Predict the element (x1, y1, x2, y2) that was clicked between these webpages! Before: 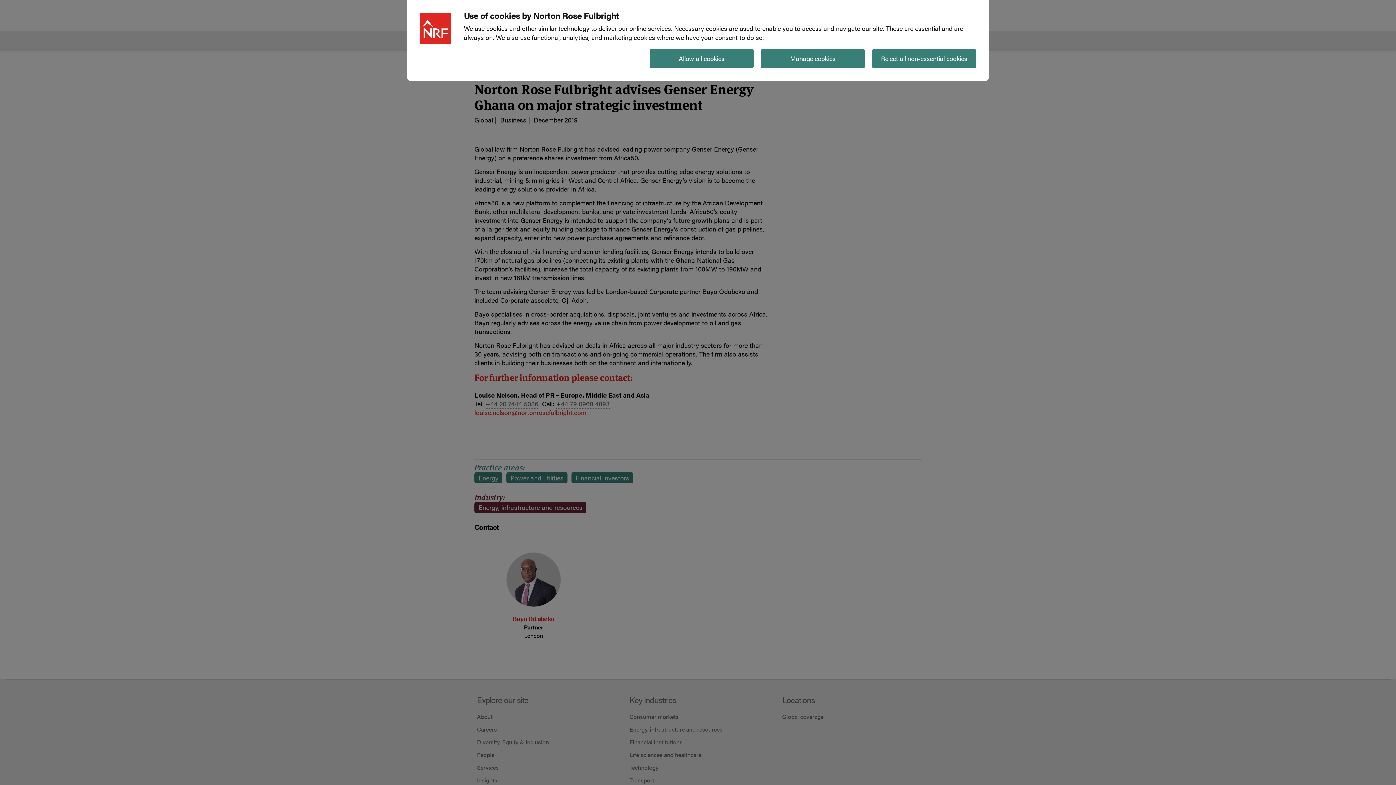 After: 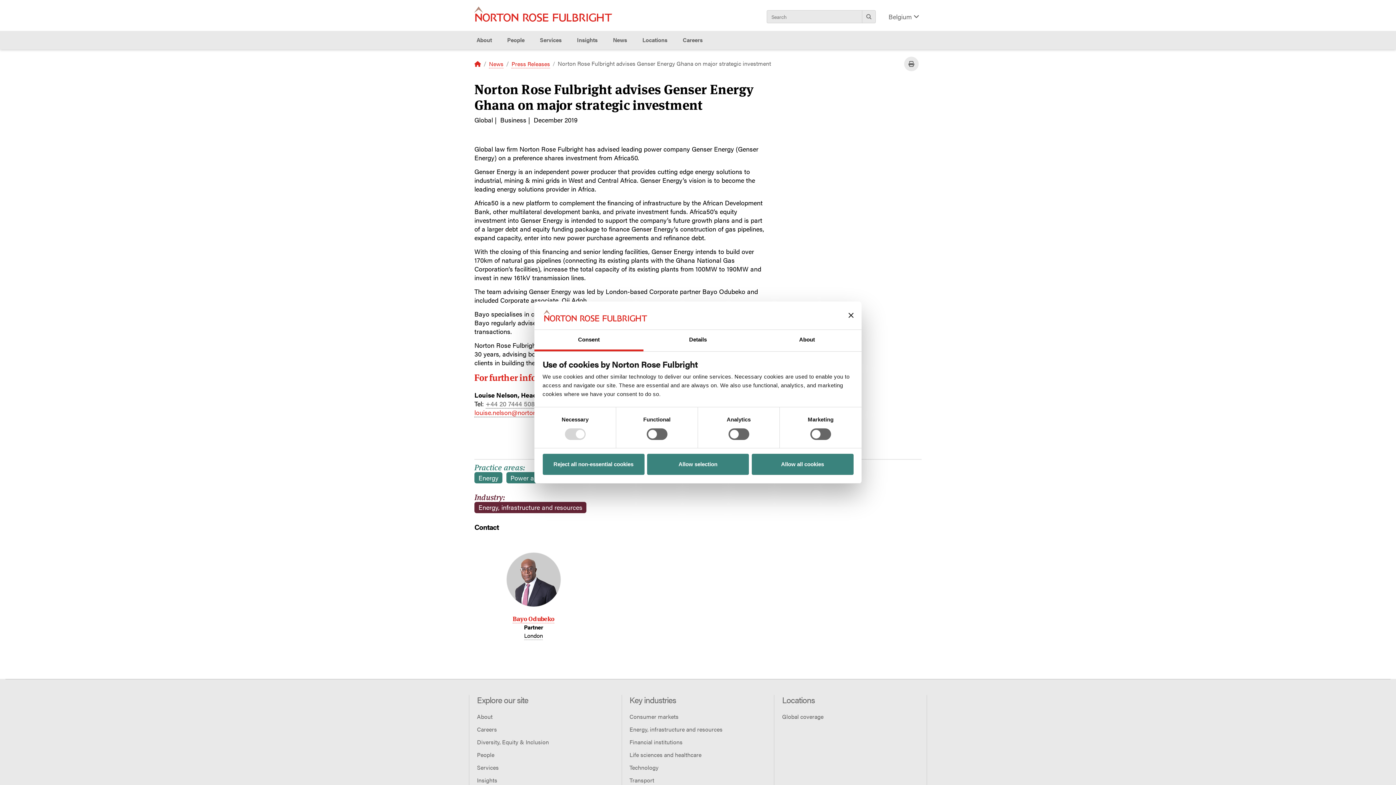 Action: label: Manage cookies bbox: (761, 49, 865, 68)